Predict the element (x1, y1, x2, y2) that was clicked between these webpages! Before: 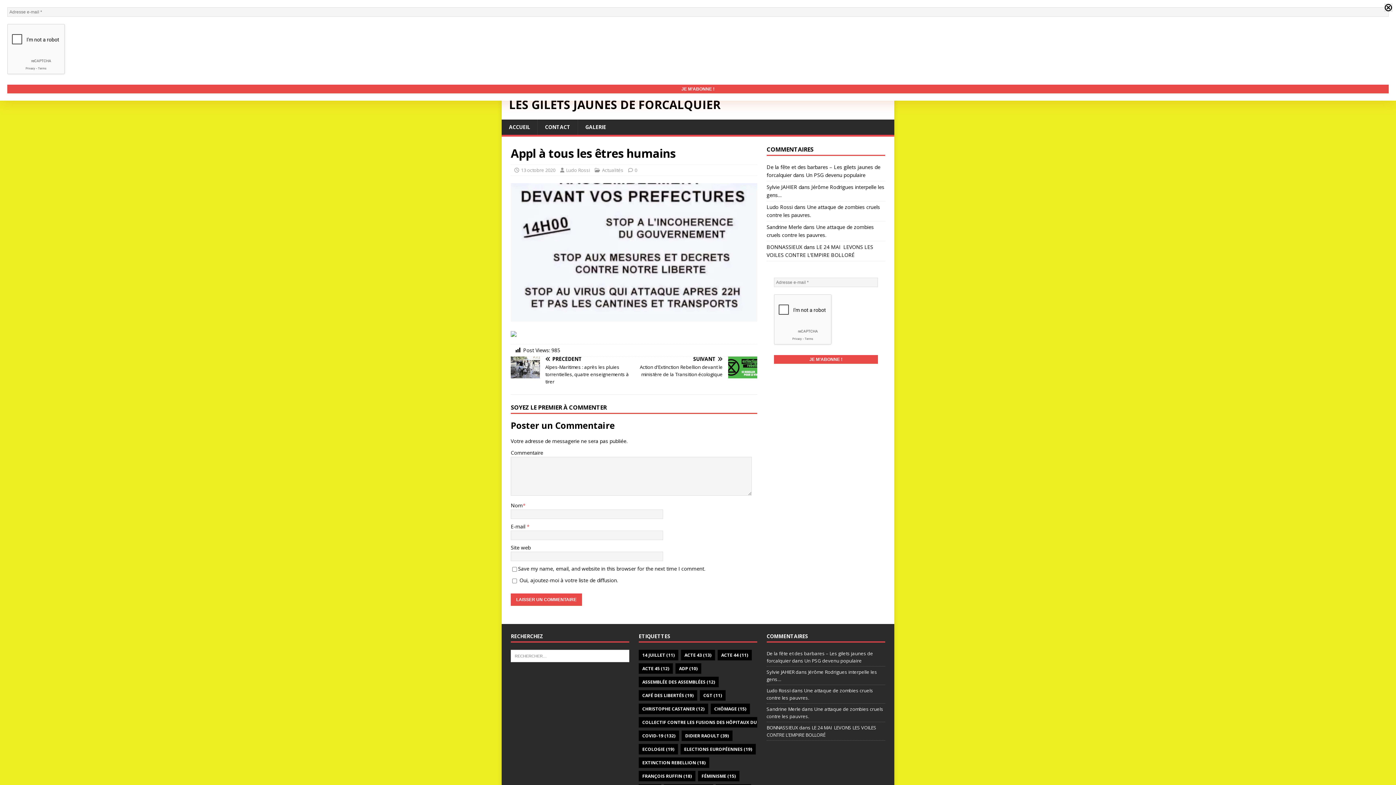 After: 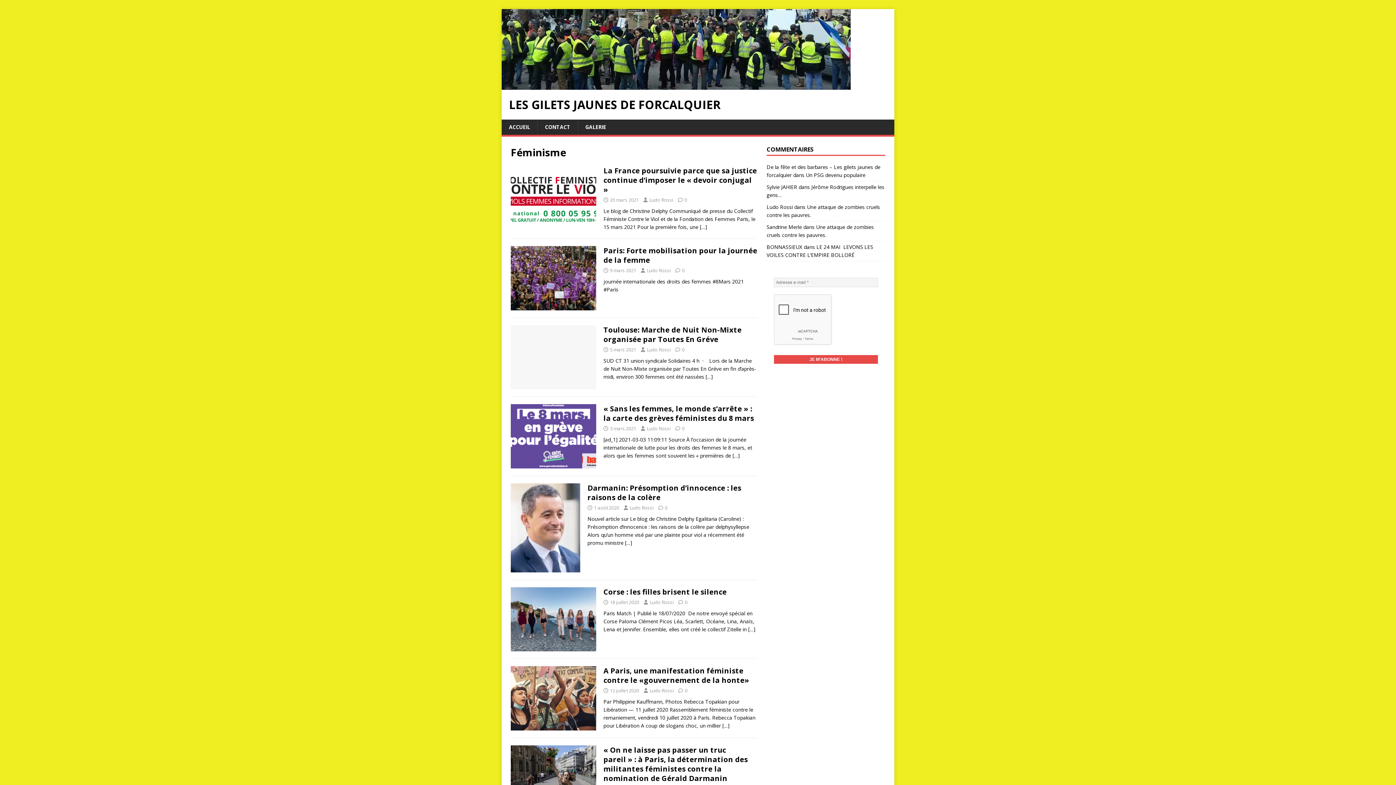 Action: bbox: (698, 771, 739, 781) label: Féminisme (15 éléments)